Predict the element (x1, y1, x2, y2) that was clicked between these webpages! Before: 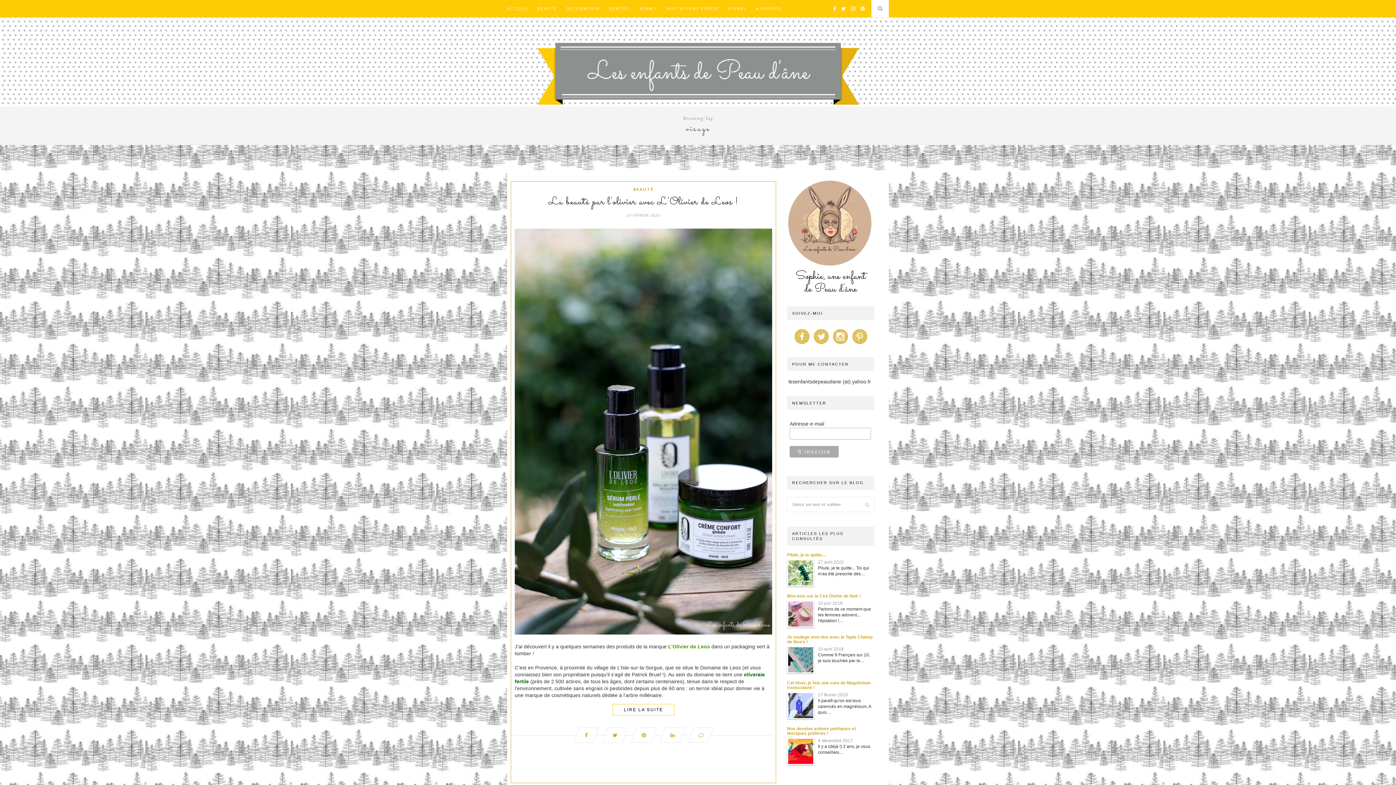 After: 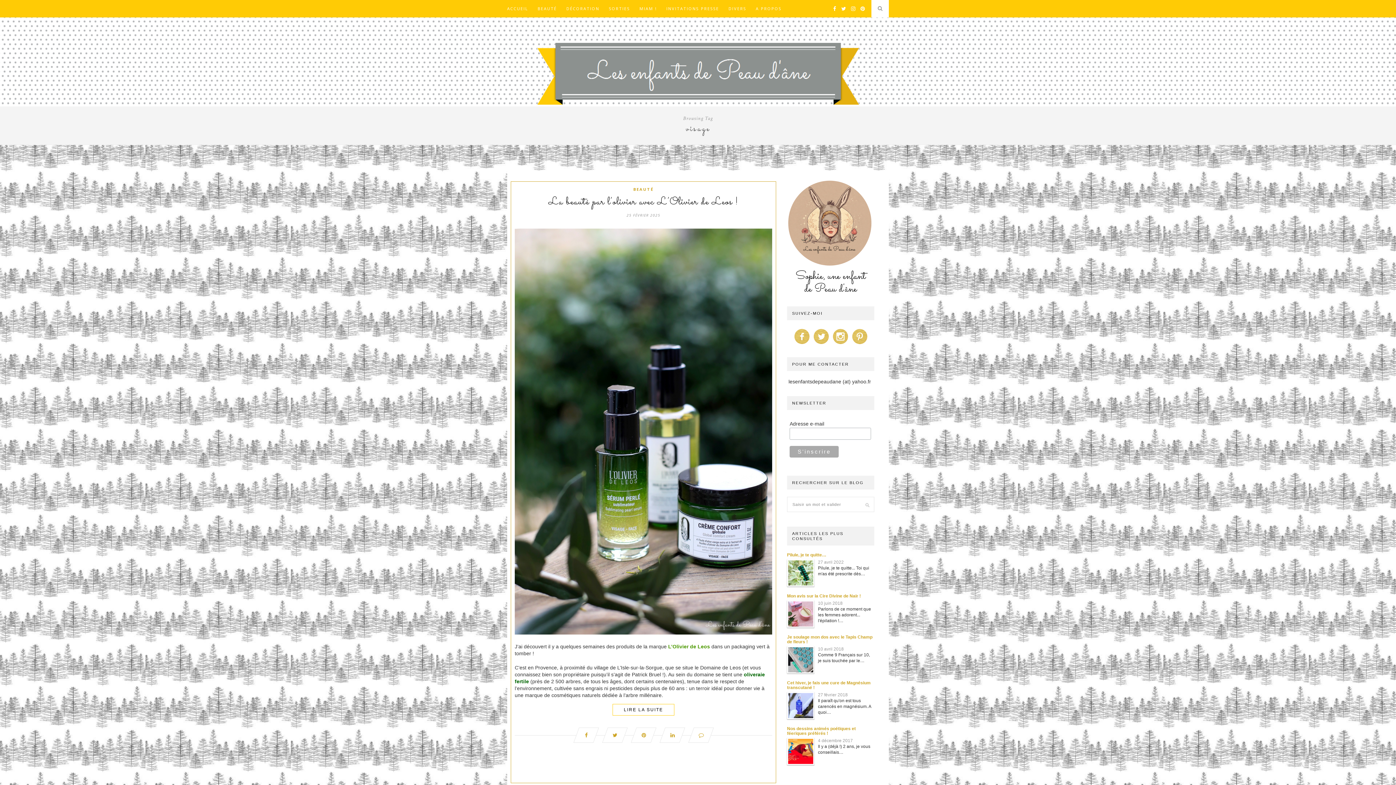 Action: bbox: (812, 342, 830, 346)